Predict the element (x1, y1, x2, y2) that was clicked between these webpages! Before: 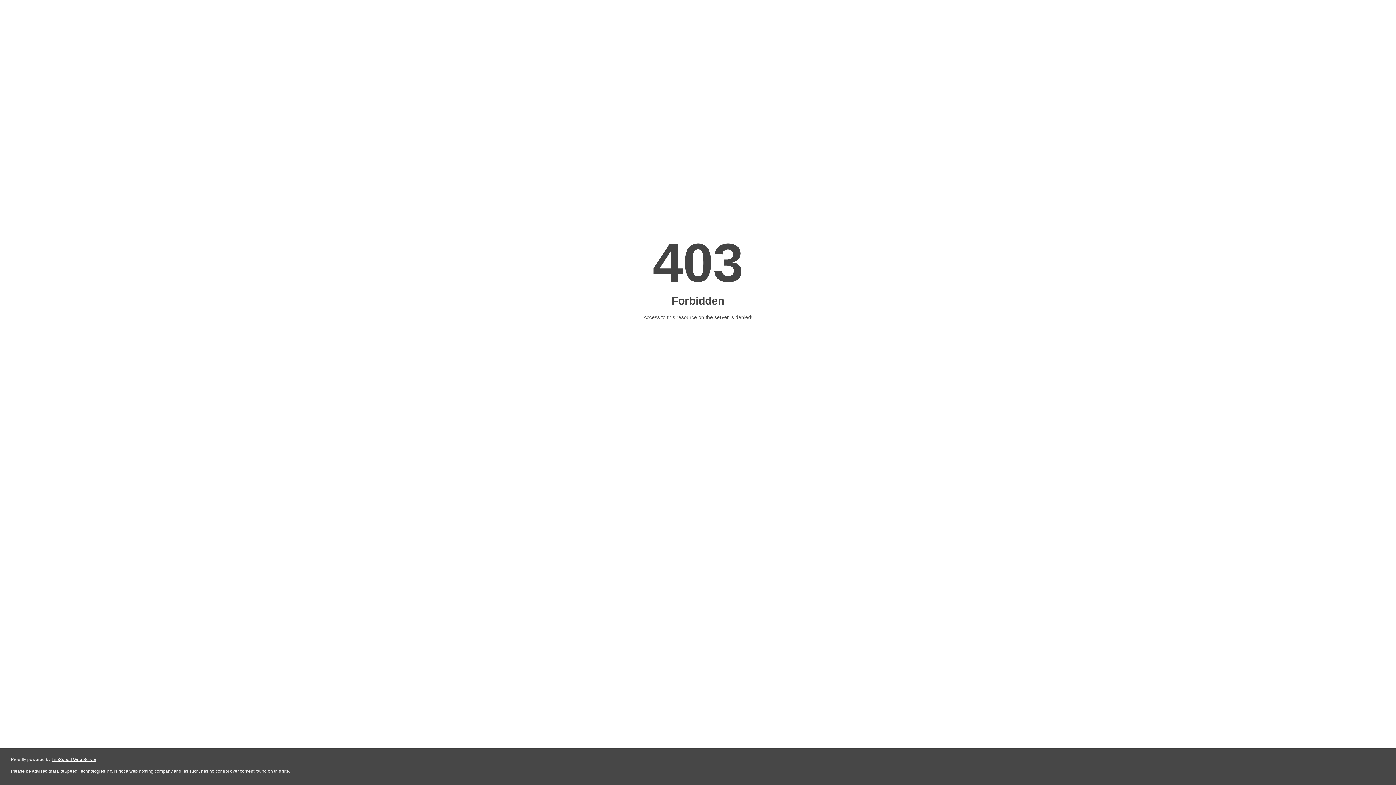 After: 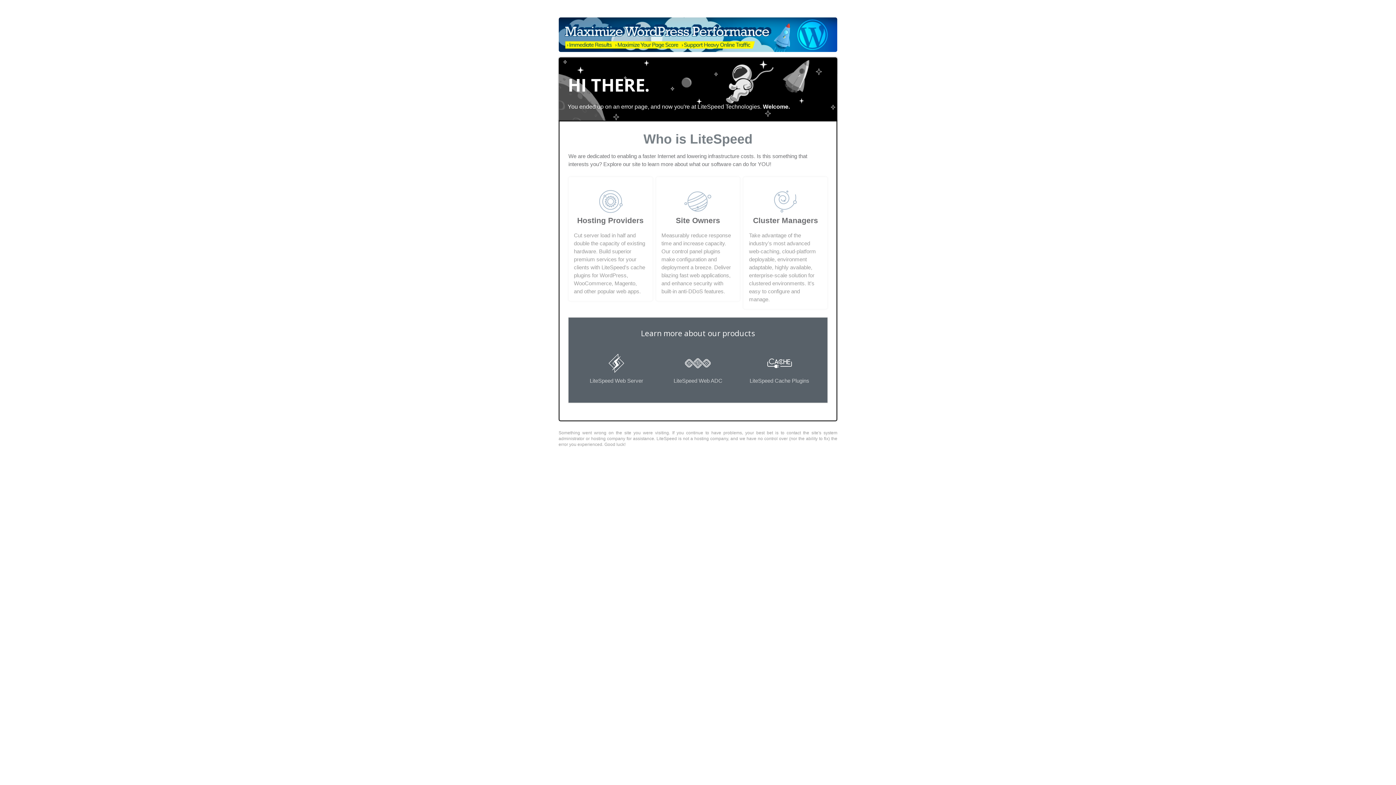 Action: label: LiteSpeed Web Server bbox: (51, 757, 96, 762)